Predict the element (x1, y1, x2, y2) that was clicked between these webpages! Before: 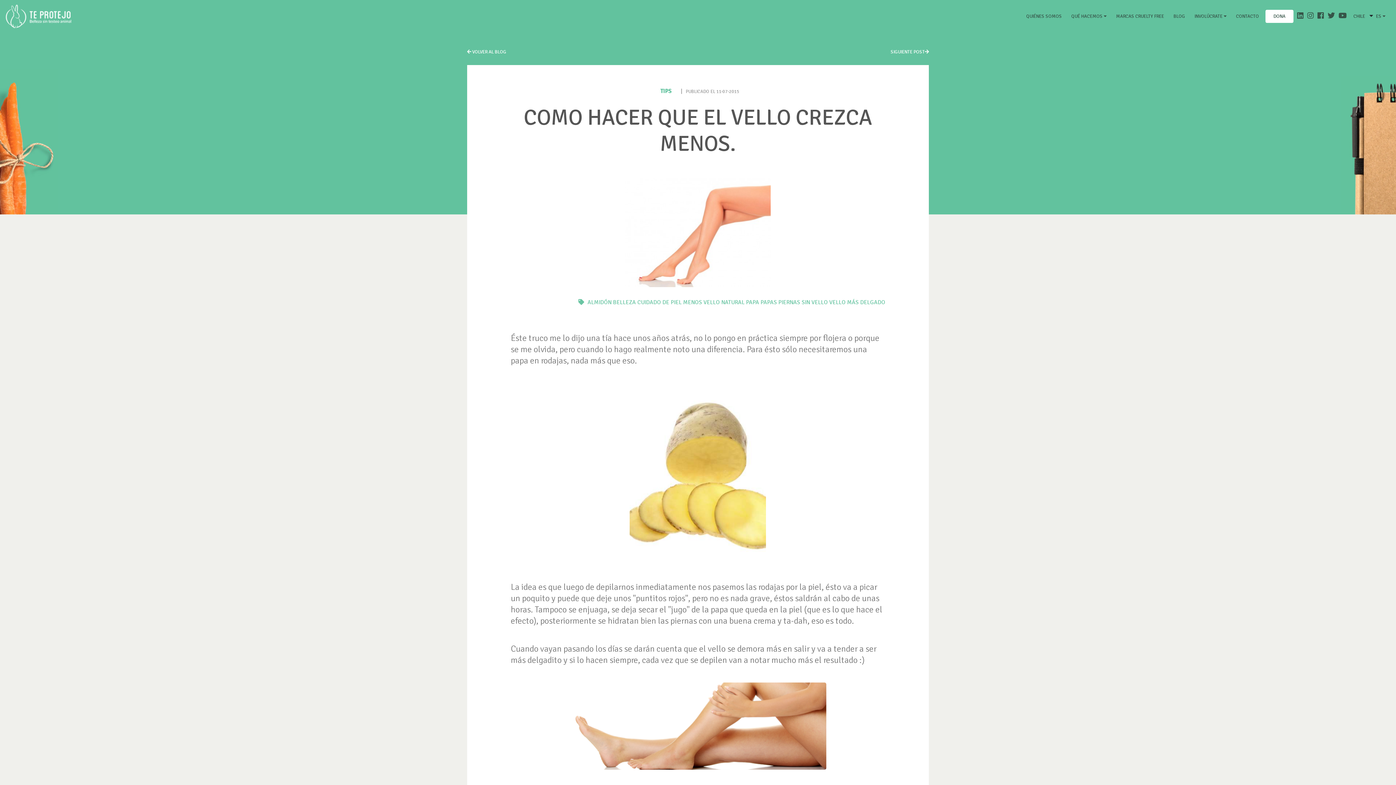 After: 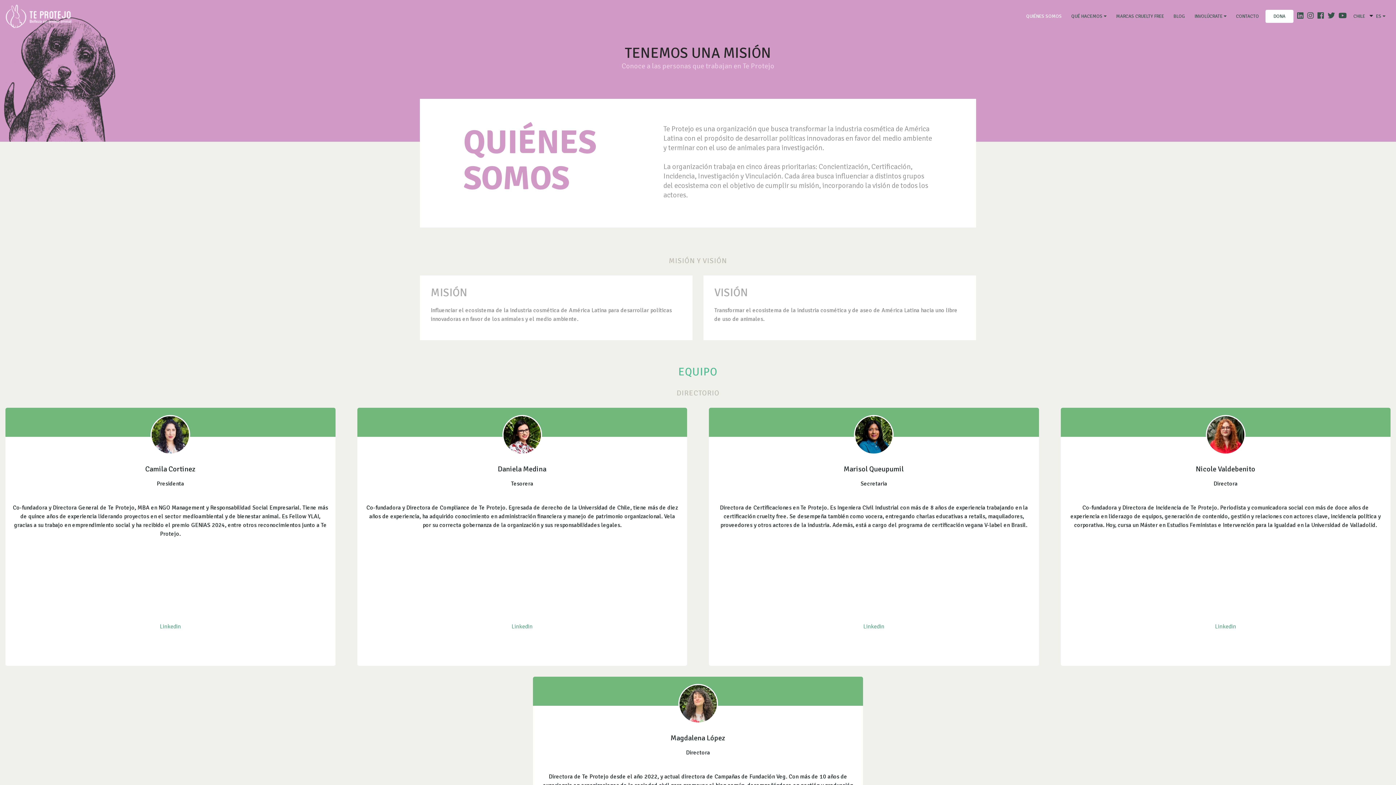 Action: label: QUIÉNES SOMOS
(CURRENT) bbox: (1023, 10, 1065, 22)